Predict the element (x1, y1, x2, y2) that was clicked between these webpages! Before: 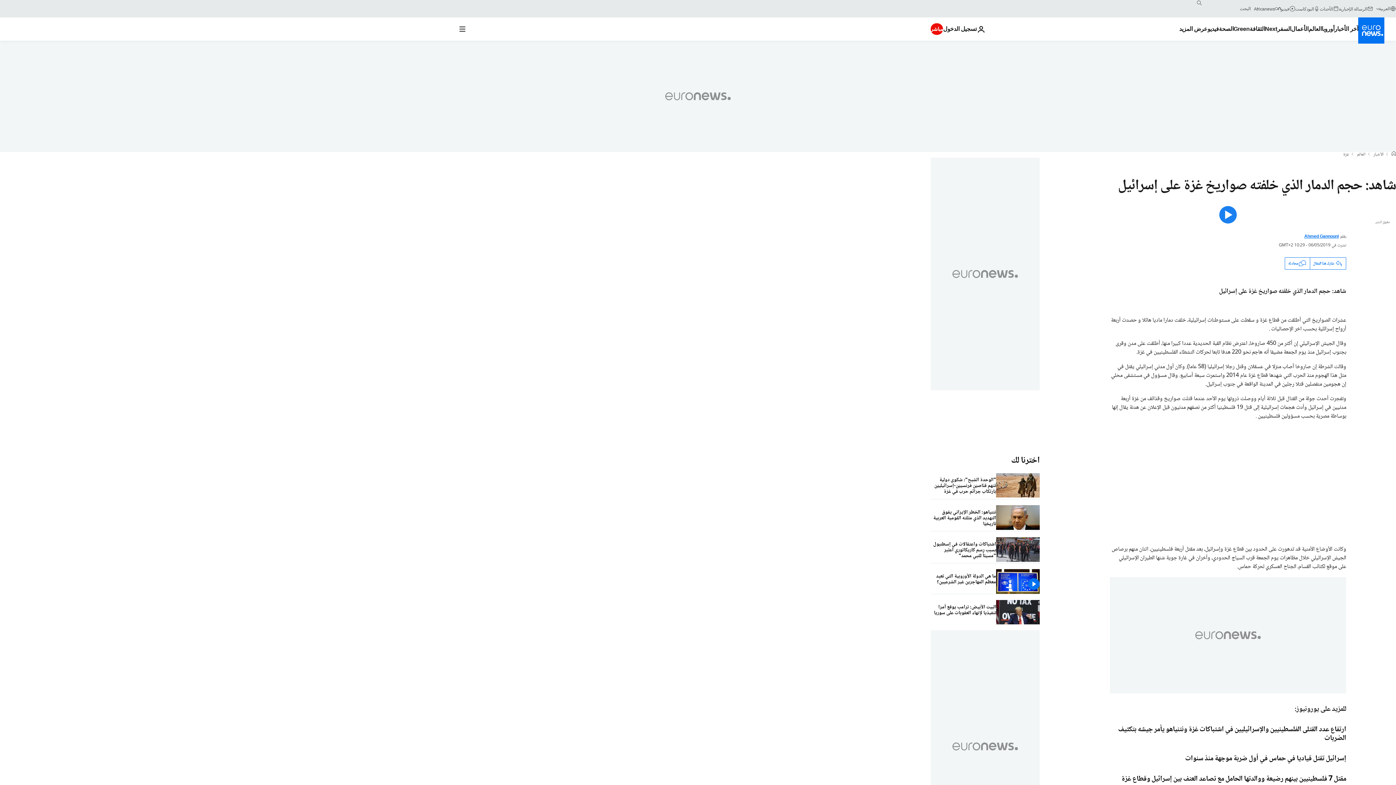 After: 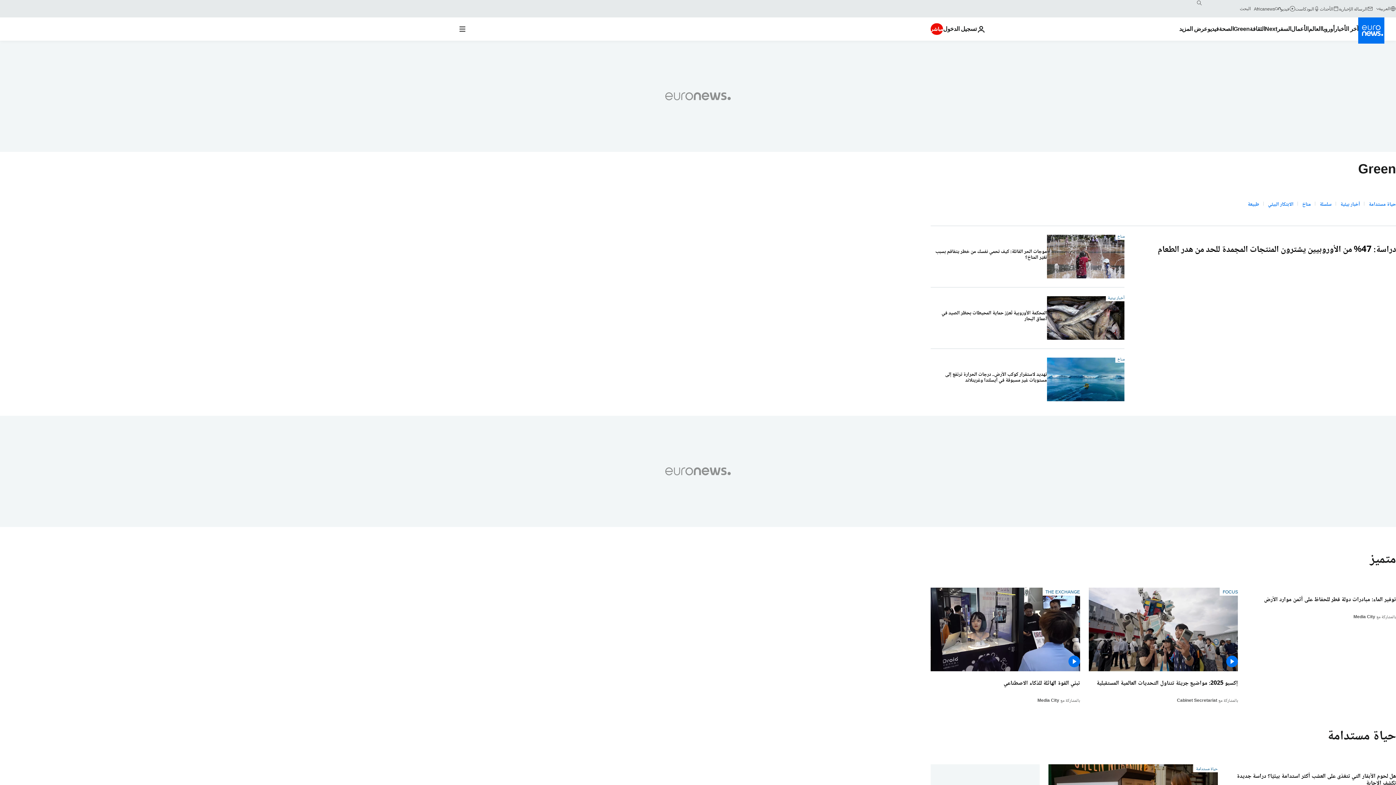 Action: label: Read more about Green bbox: (1233, 17, 1250, 40)